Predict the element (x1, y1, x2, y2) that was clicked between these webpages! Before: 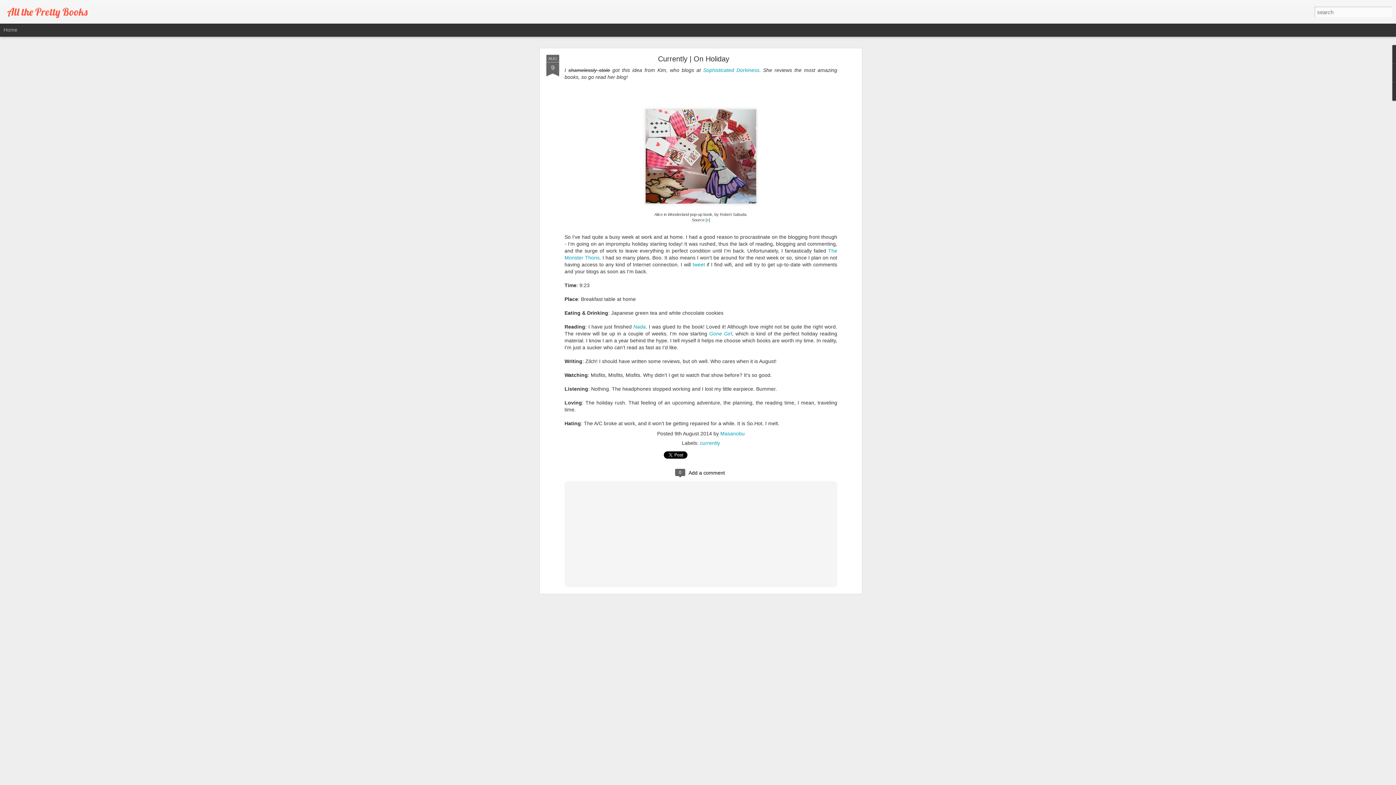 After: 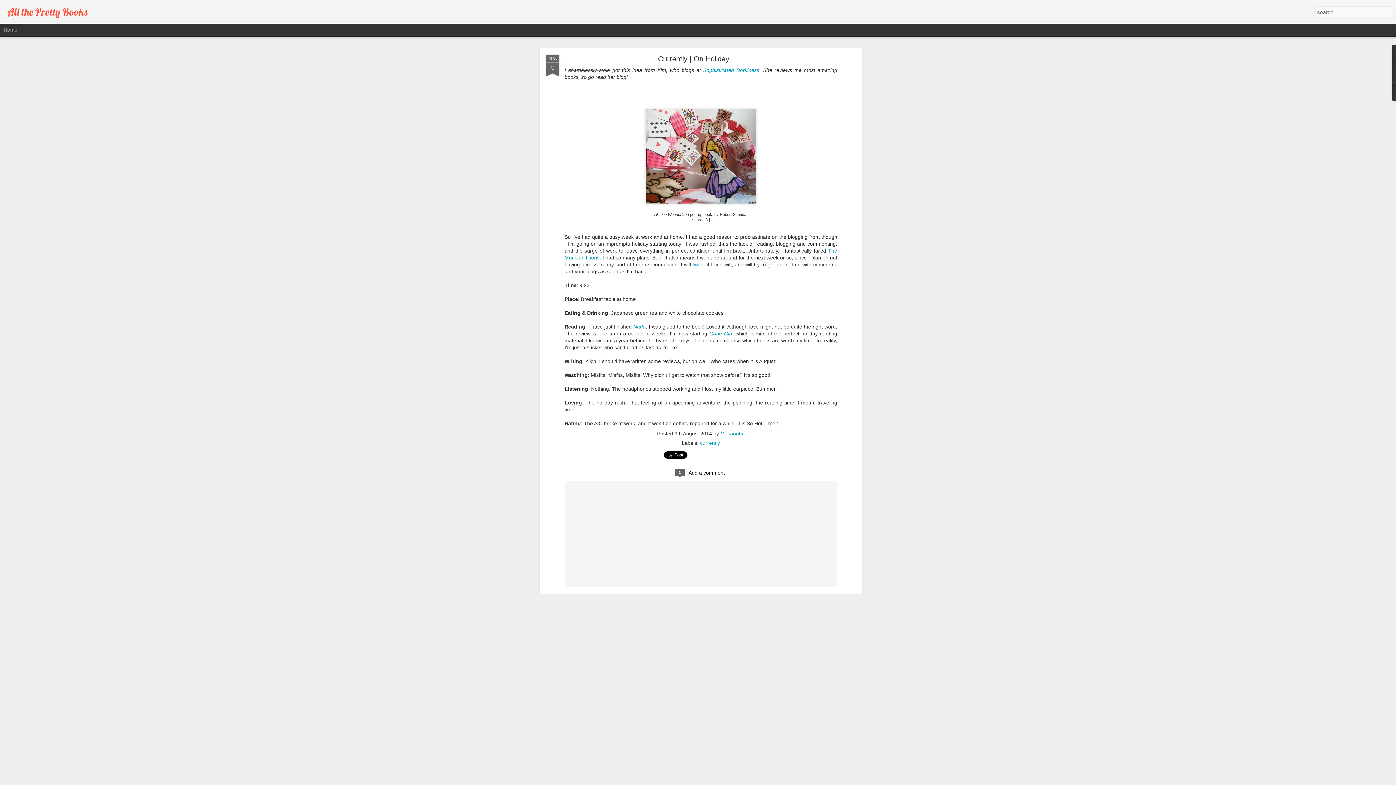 Action: bbox: (692, 261, 705, 267) label: tweet